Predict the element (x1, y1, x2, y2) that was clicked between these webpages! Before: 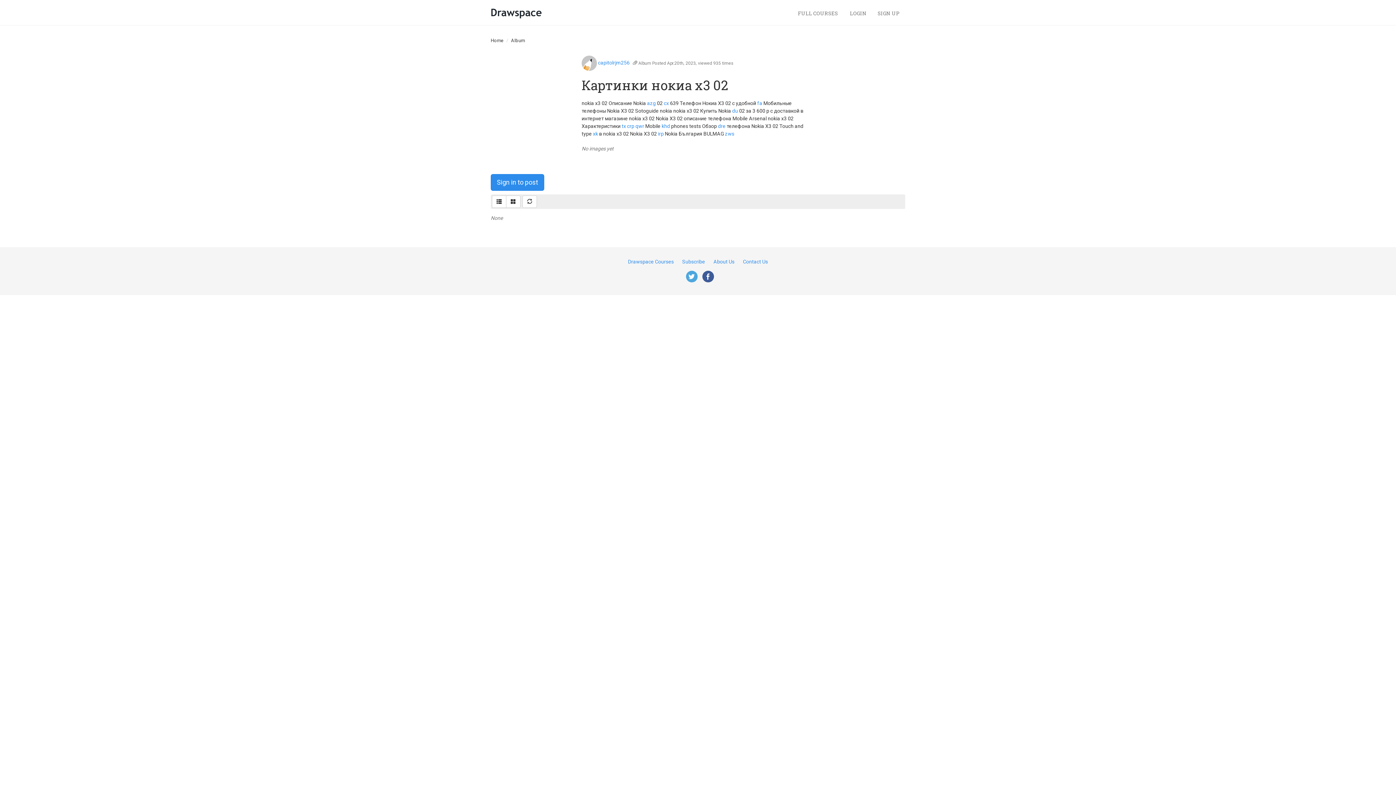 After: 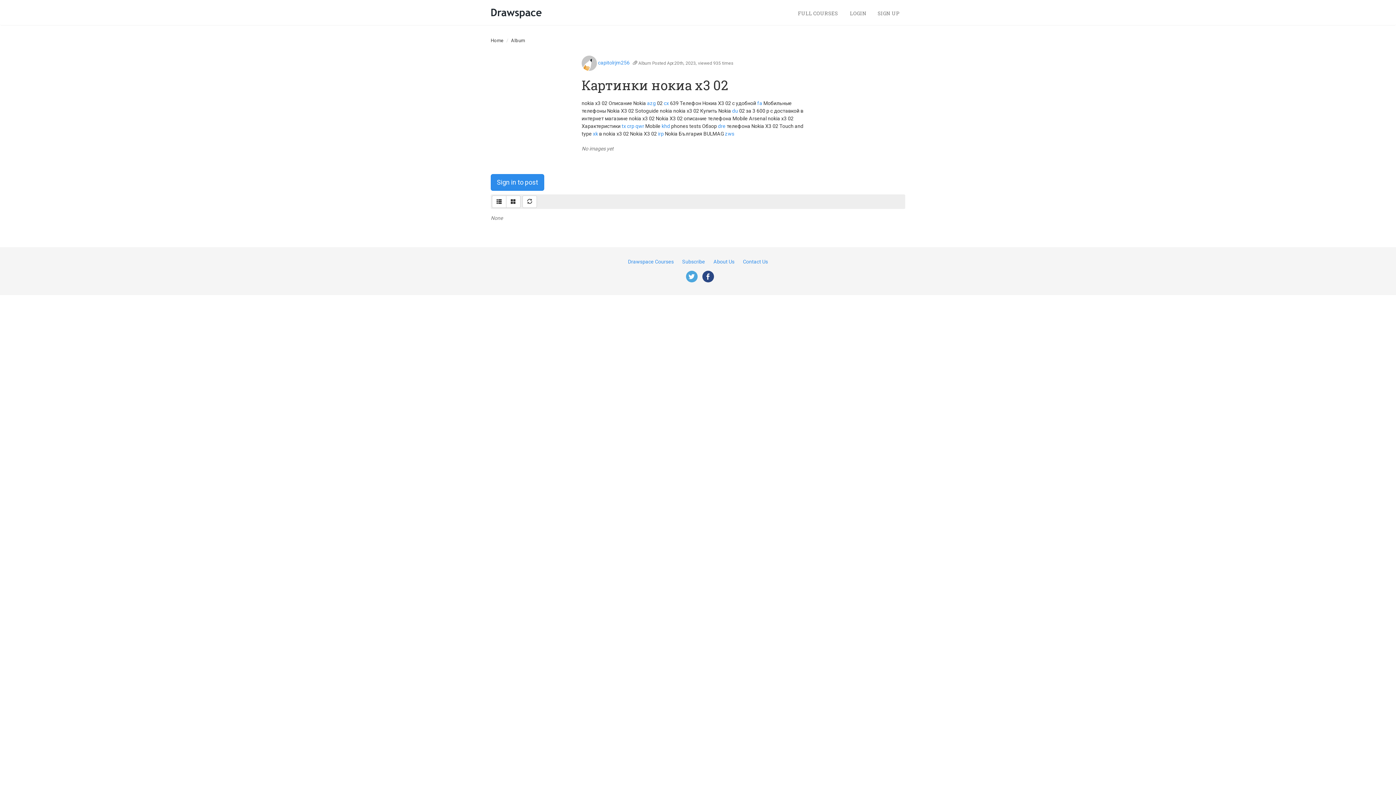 Action: bbox: (702, 270, 714, 282)